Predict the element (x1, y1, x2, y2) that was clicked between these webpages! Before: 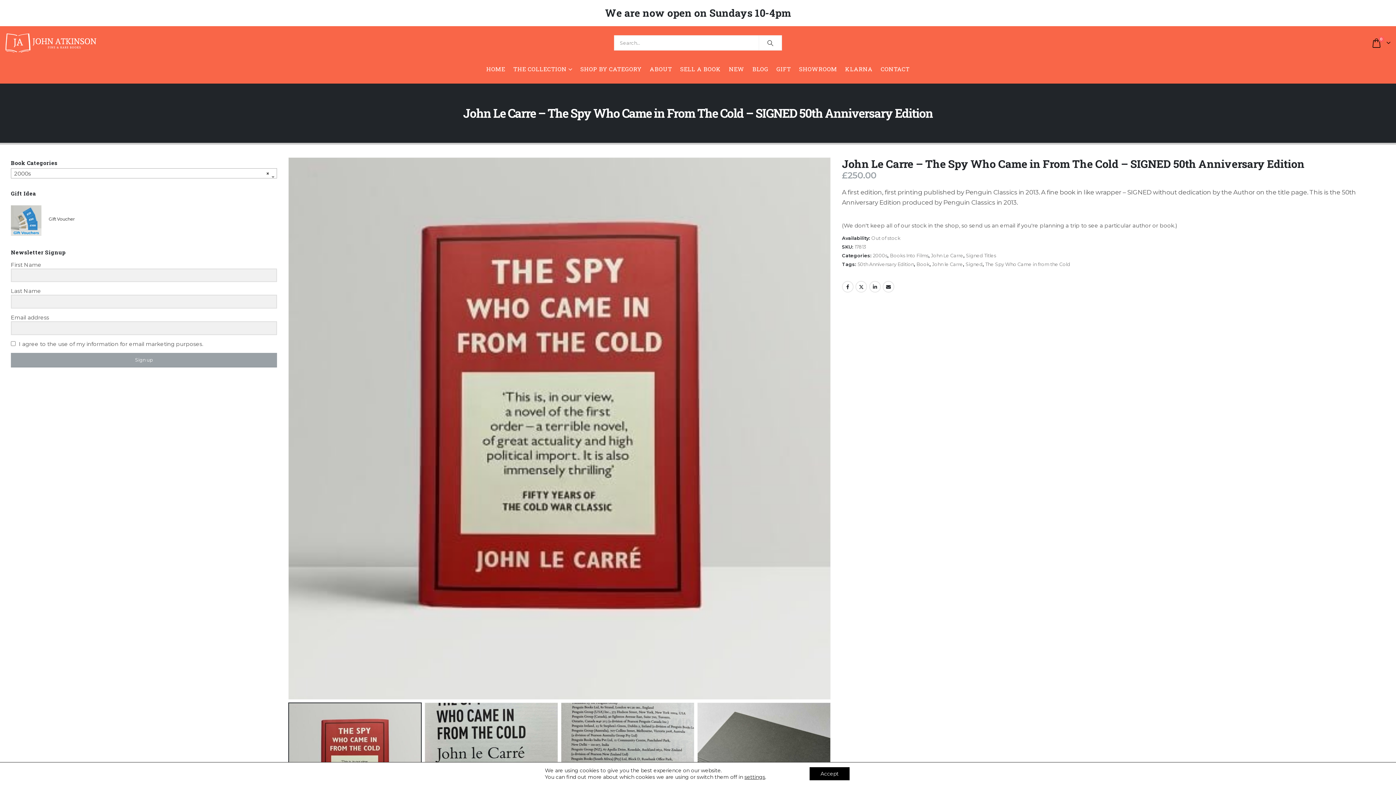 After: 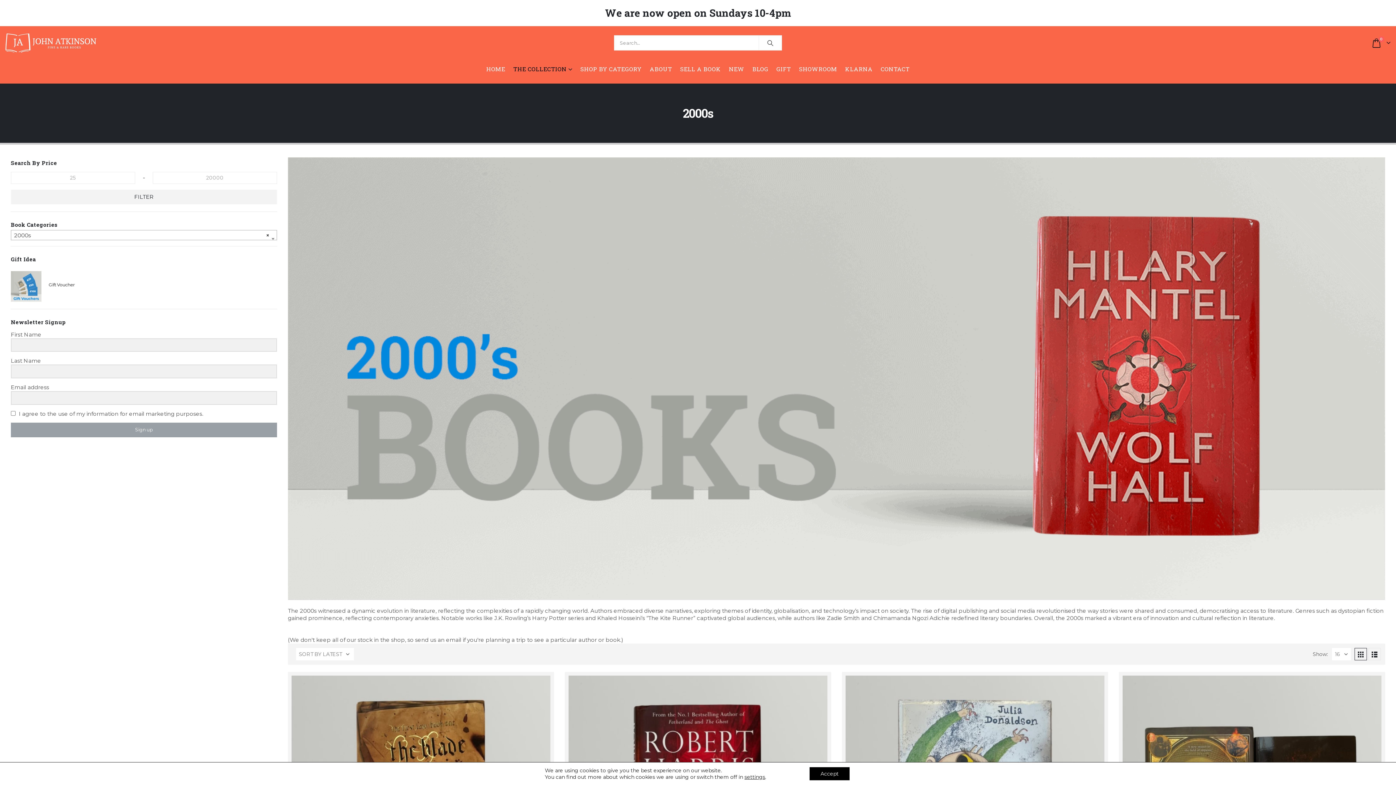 Action: label: 2000s bbox: (873, 252, 887, 259)